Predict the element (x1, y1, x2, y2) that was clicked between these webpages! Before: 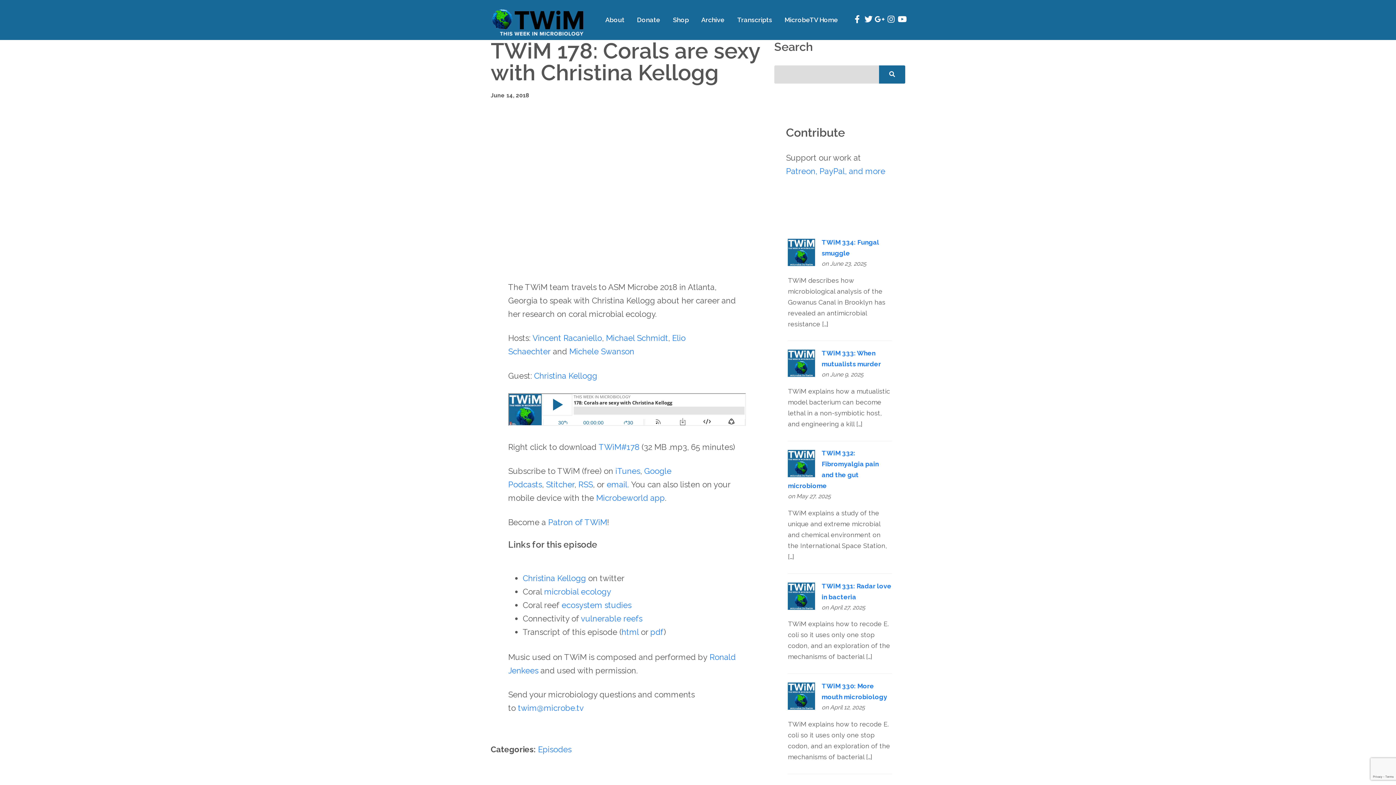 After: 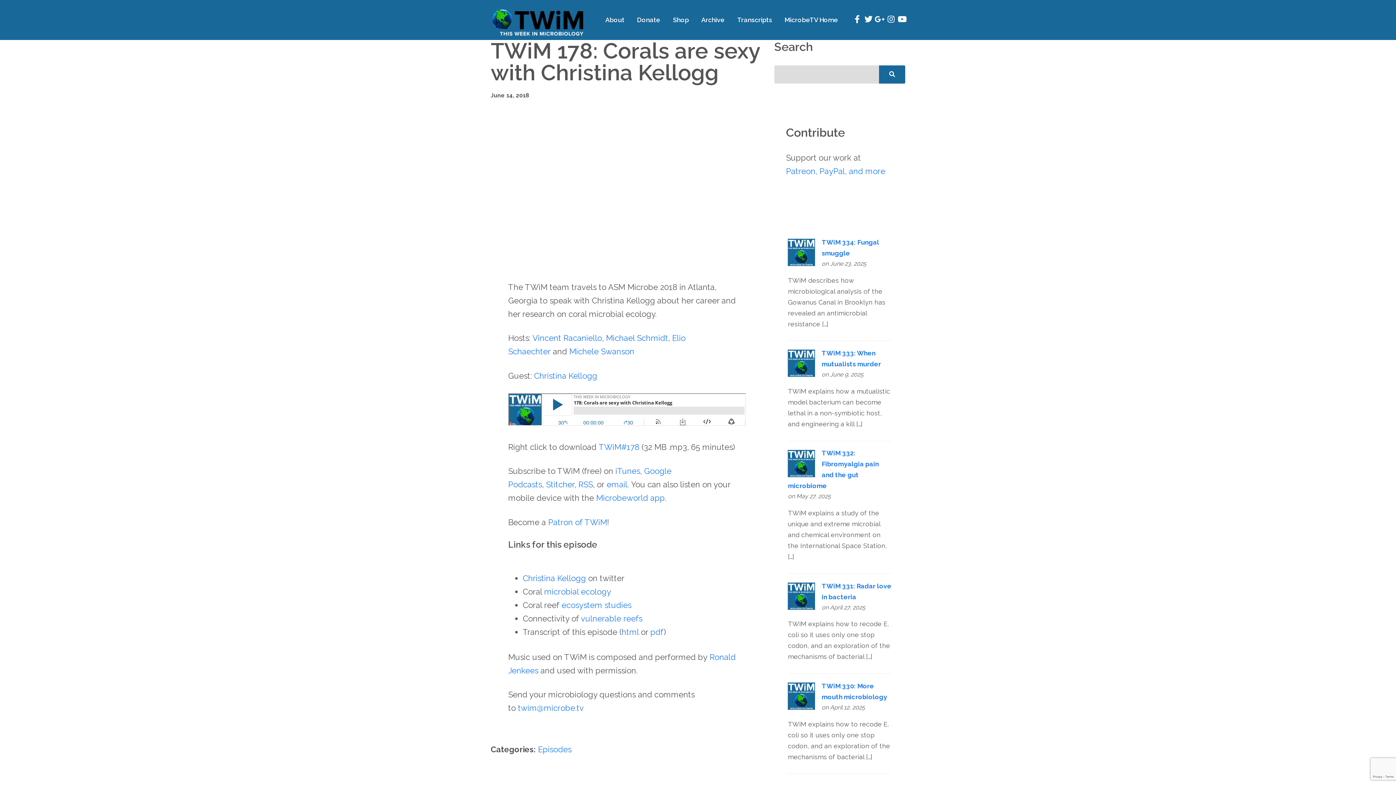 Action: label: Patreon, PayPal, and more bbox: (786, 166, 885, 176)